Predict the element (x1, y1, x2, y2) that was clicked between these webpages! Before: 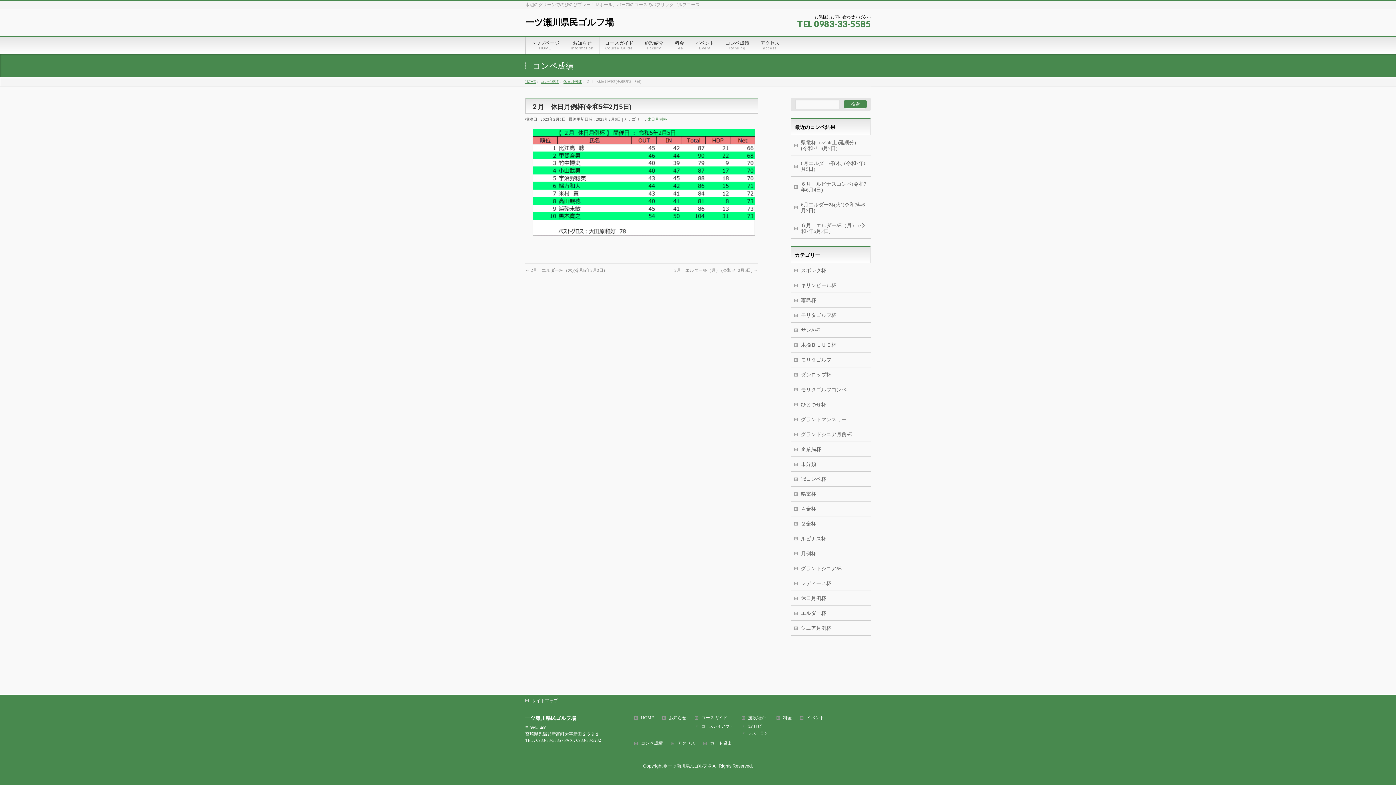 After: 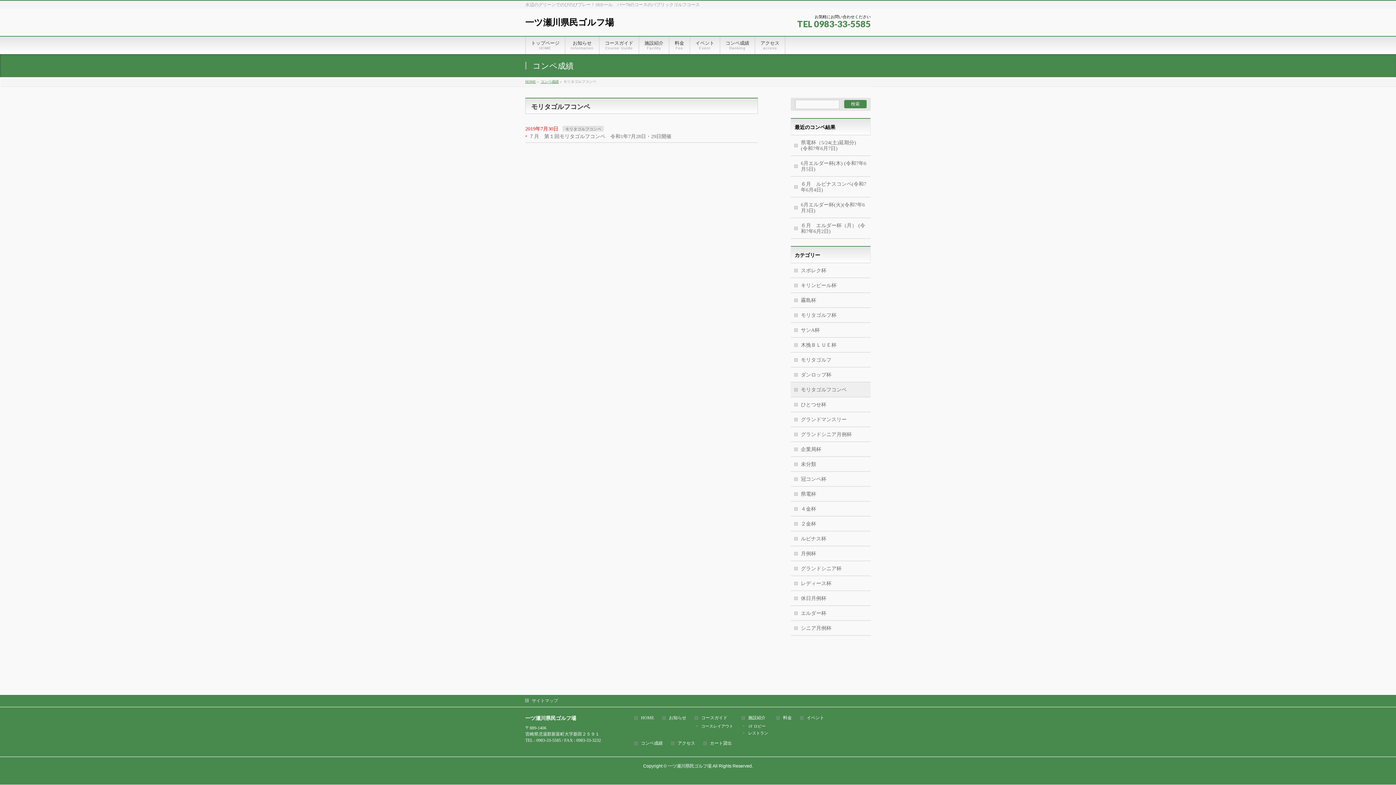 Action: label: モリタゴルフコンペ bbox: (790, 382, 870, 397)